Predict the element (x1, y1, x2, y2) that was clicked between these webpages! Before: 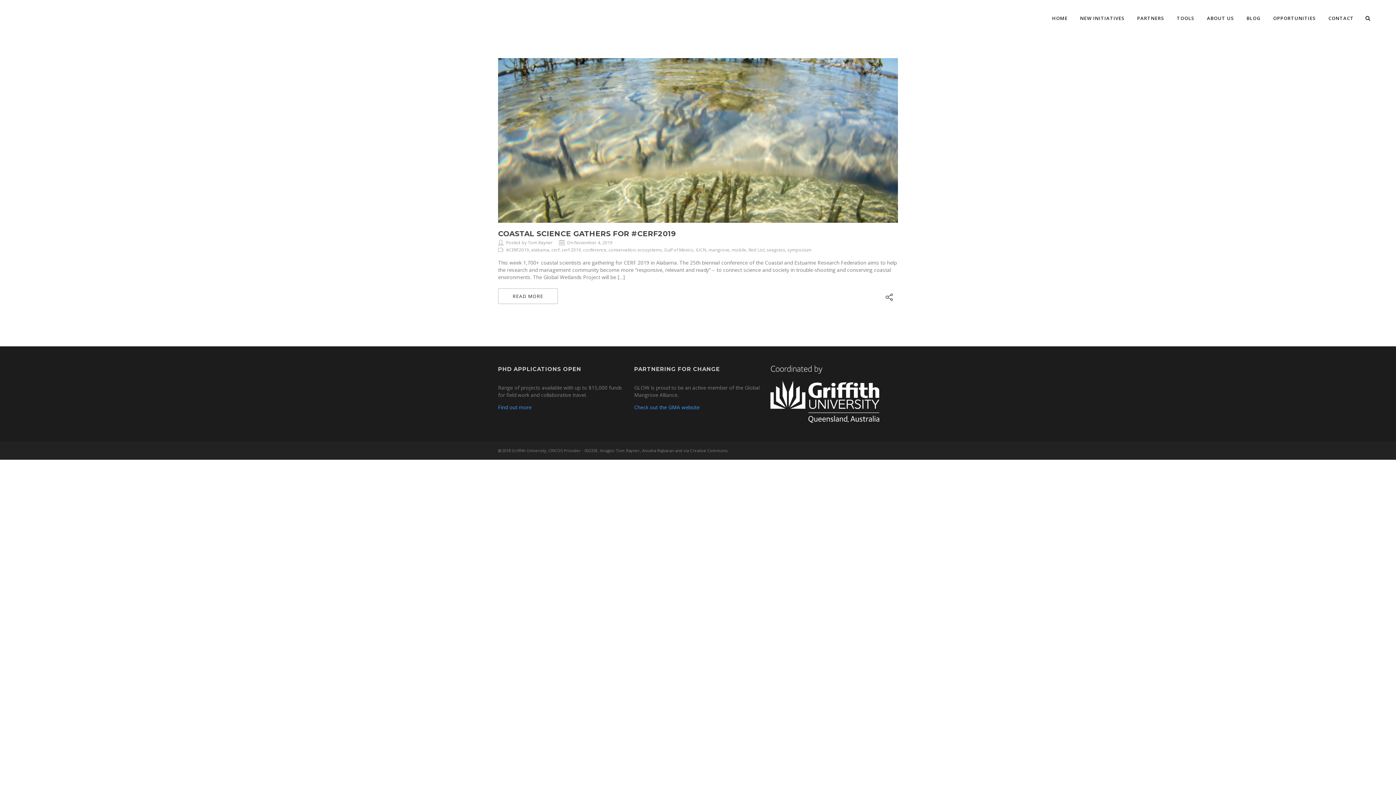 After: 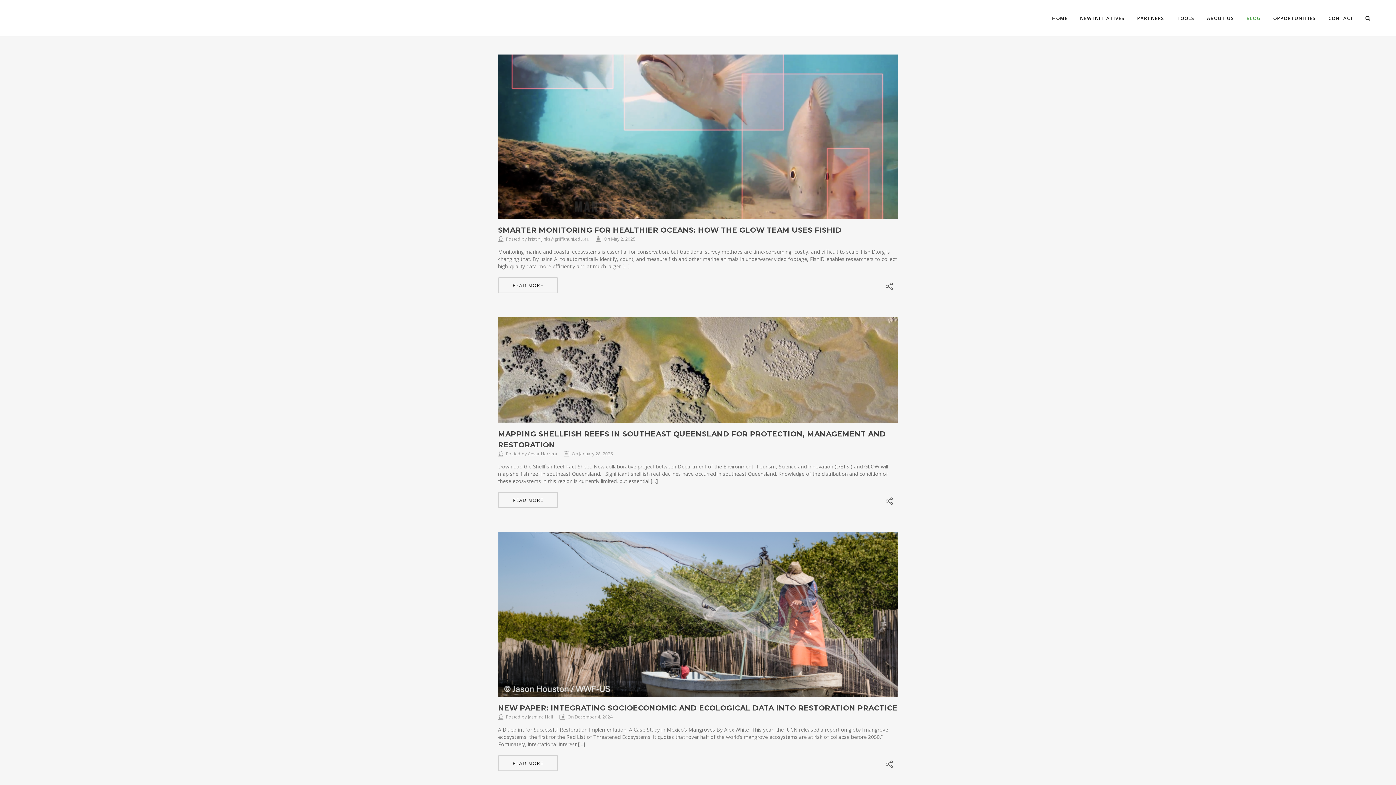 Action: bbox: (1242, 14, 1265, 21) label: BLOG